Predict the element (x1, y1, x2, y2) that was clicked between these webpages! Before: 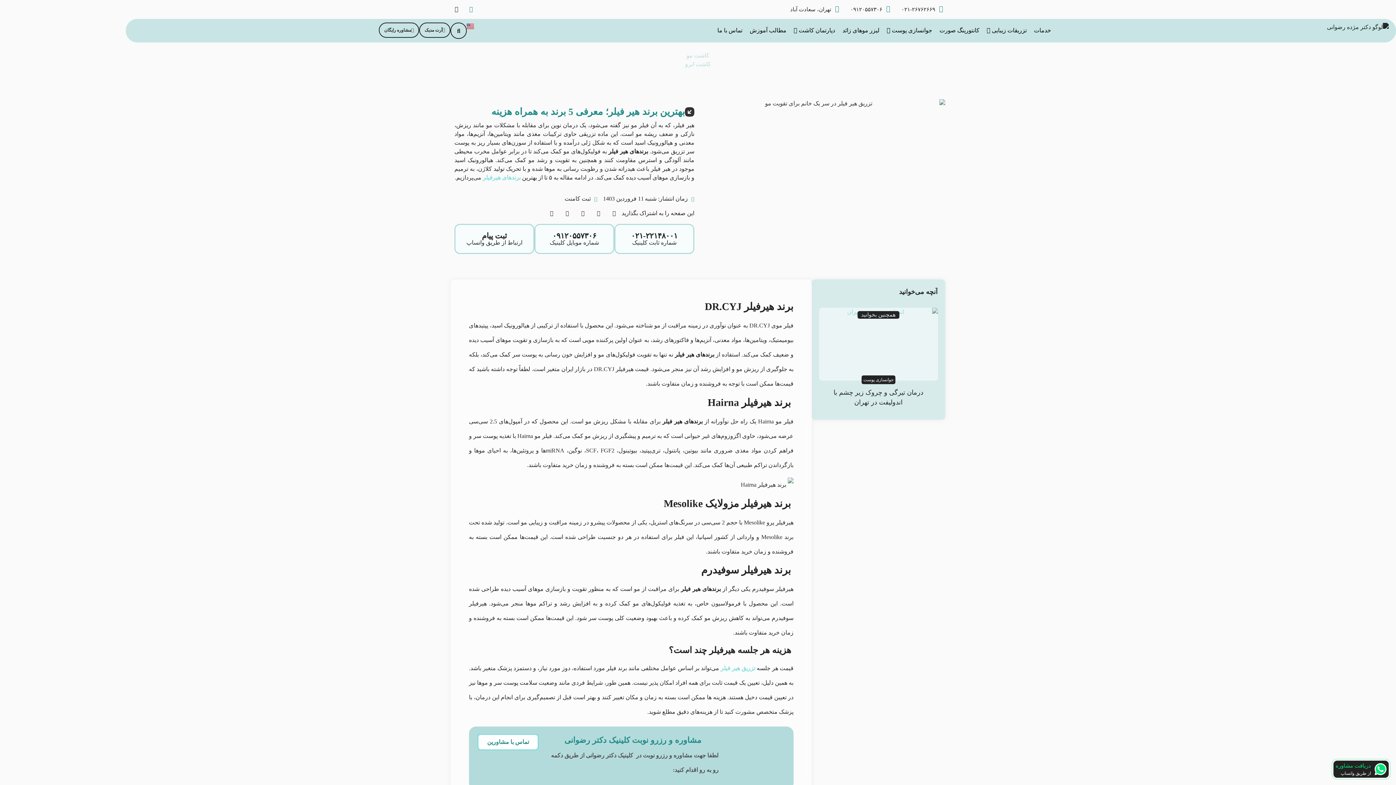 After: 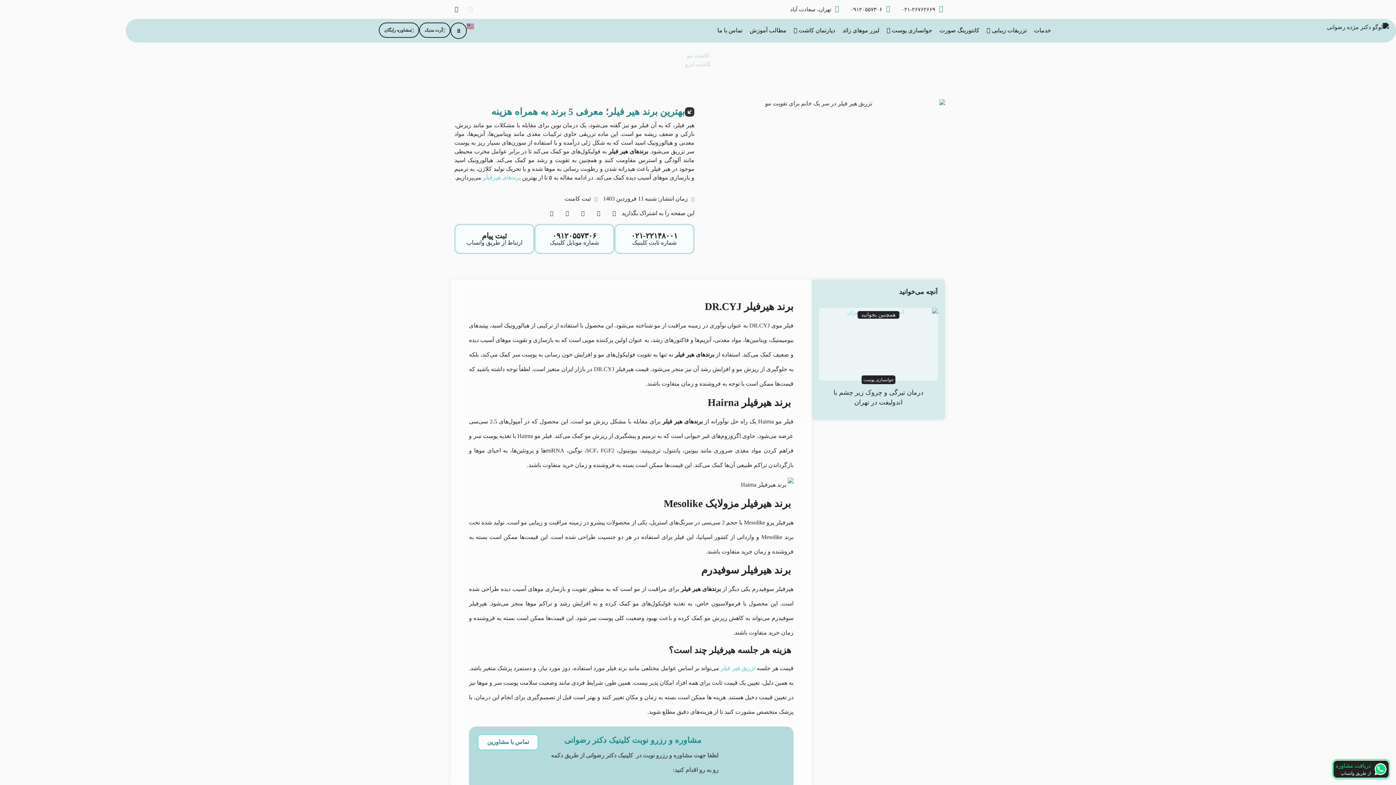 Action: label: Instagram bbox: (465, 3, 477, 15)